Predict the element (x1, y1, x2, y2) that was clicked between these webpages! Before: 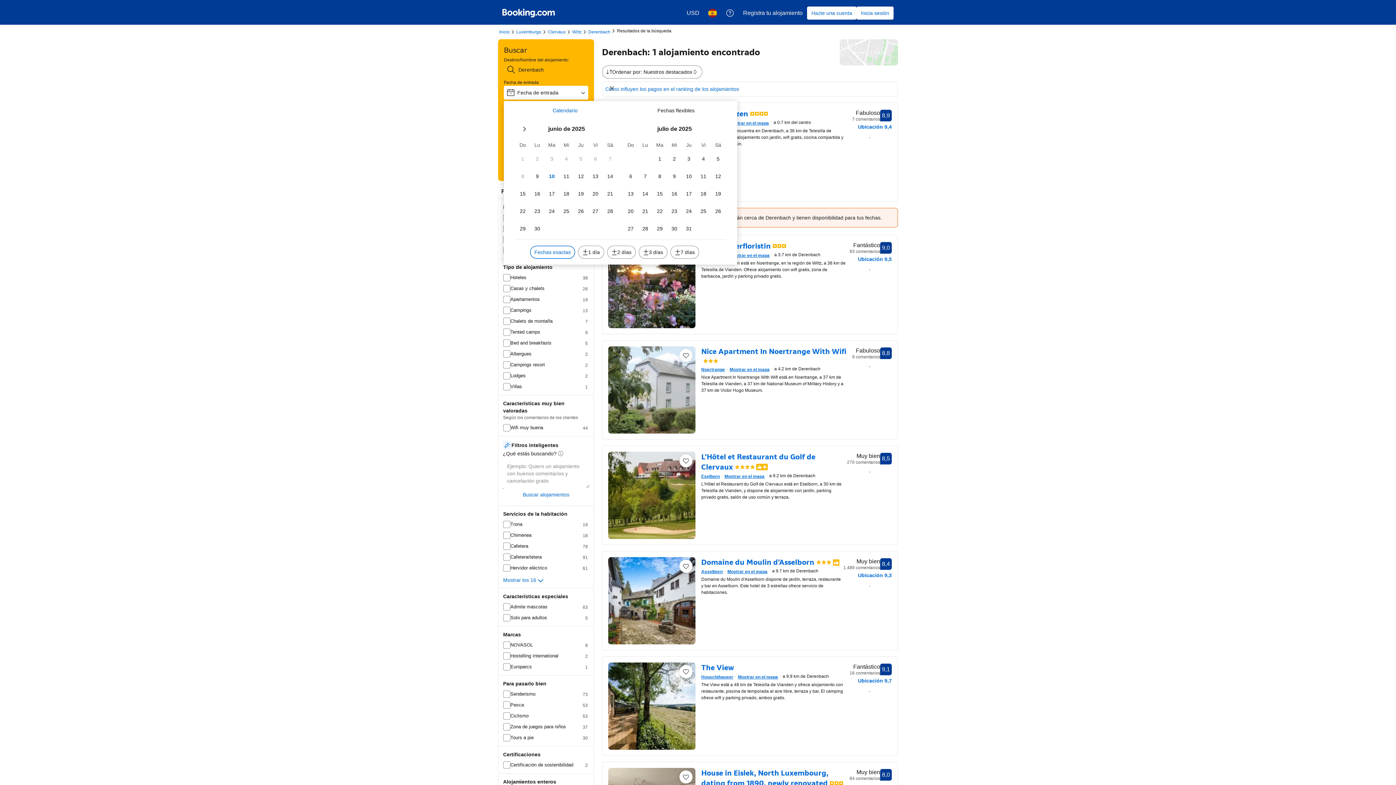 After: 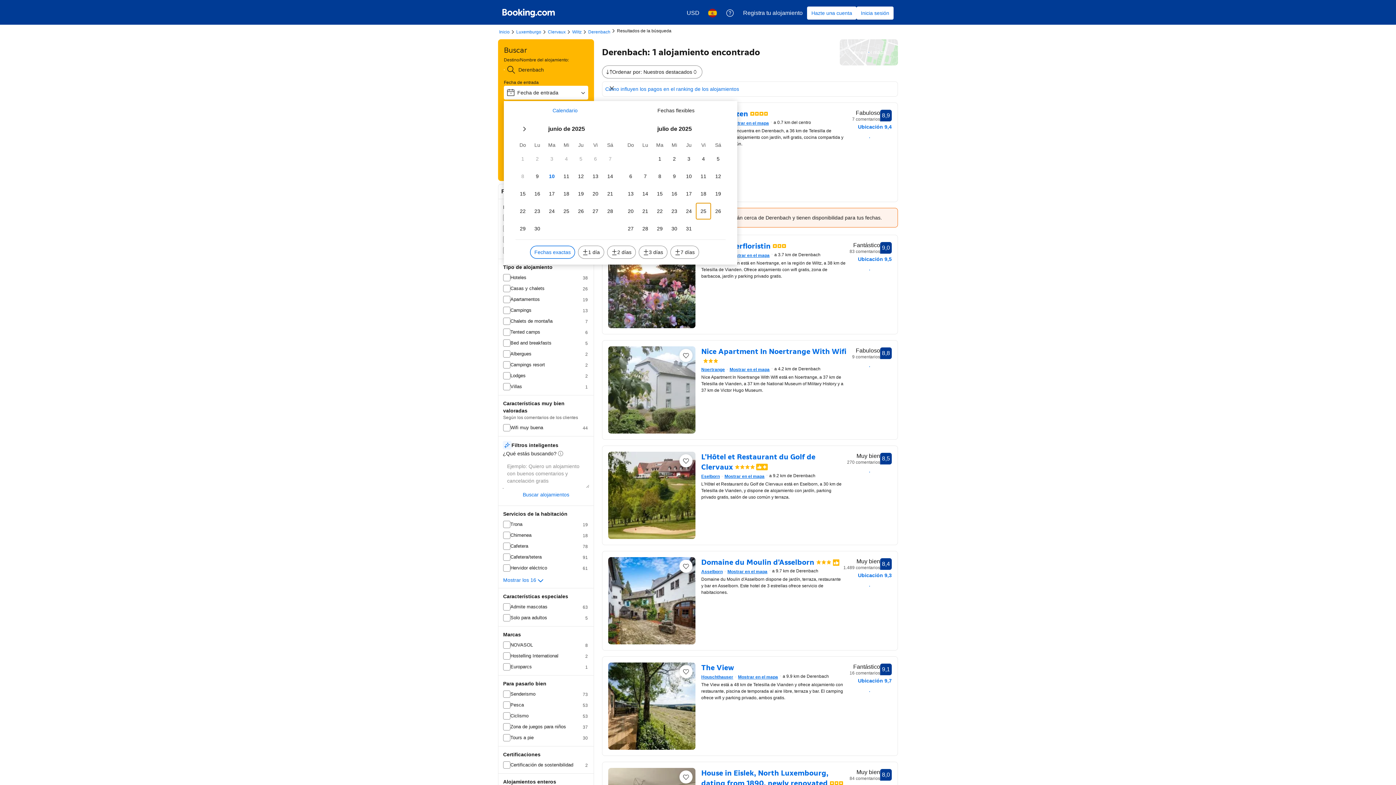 Action: bbox: (696, 203, 710, 219) label: Vi 25 julio 2025